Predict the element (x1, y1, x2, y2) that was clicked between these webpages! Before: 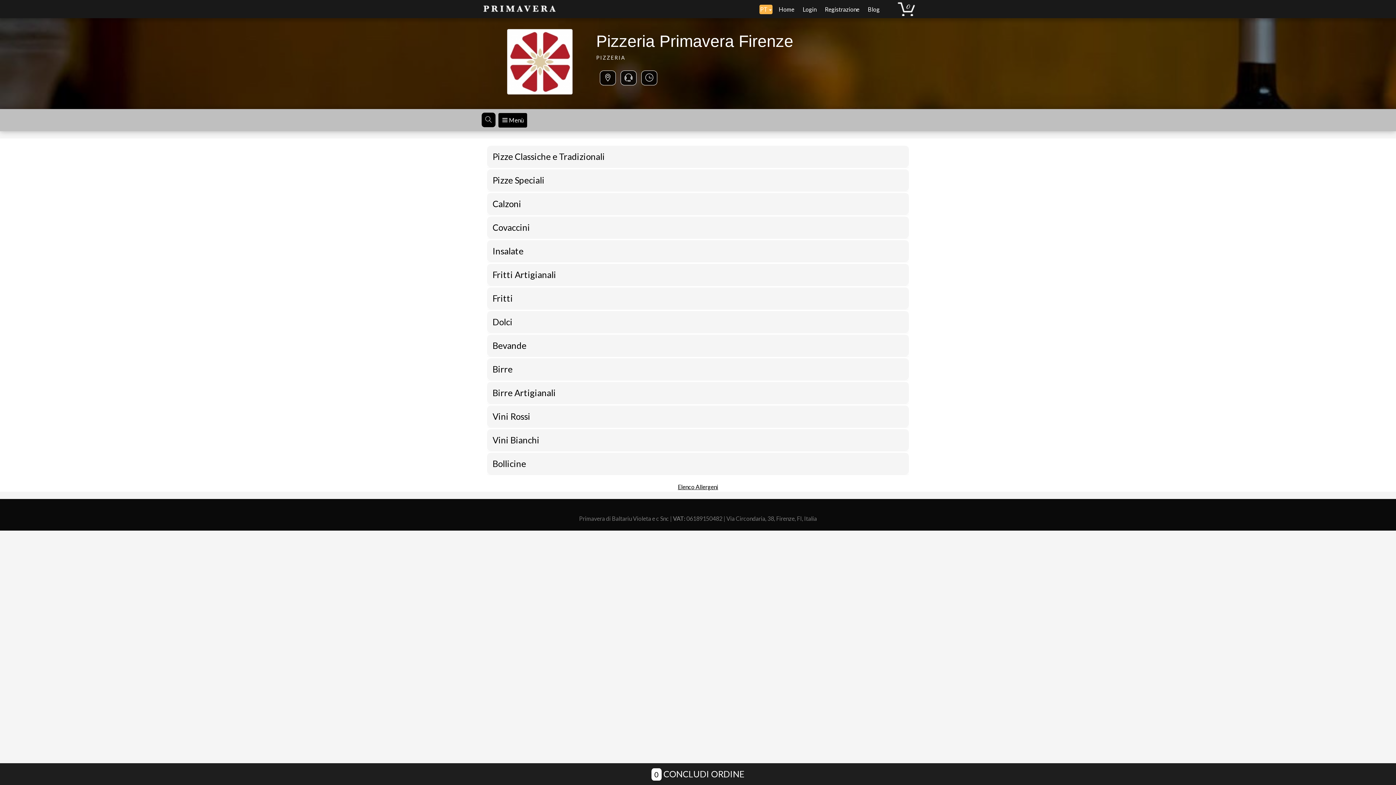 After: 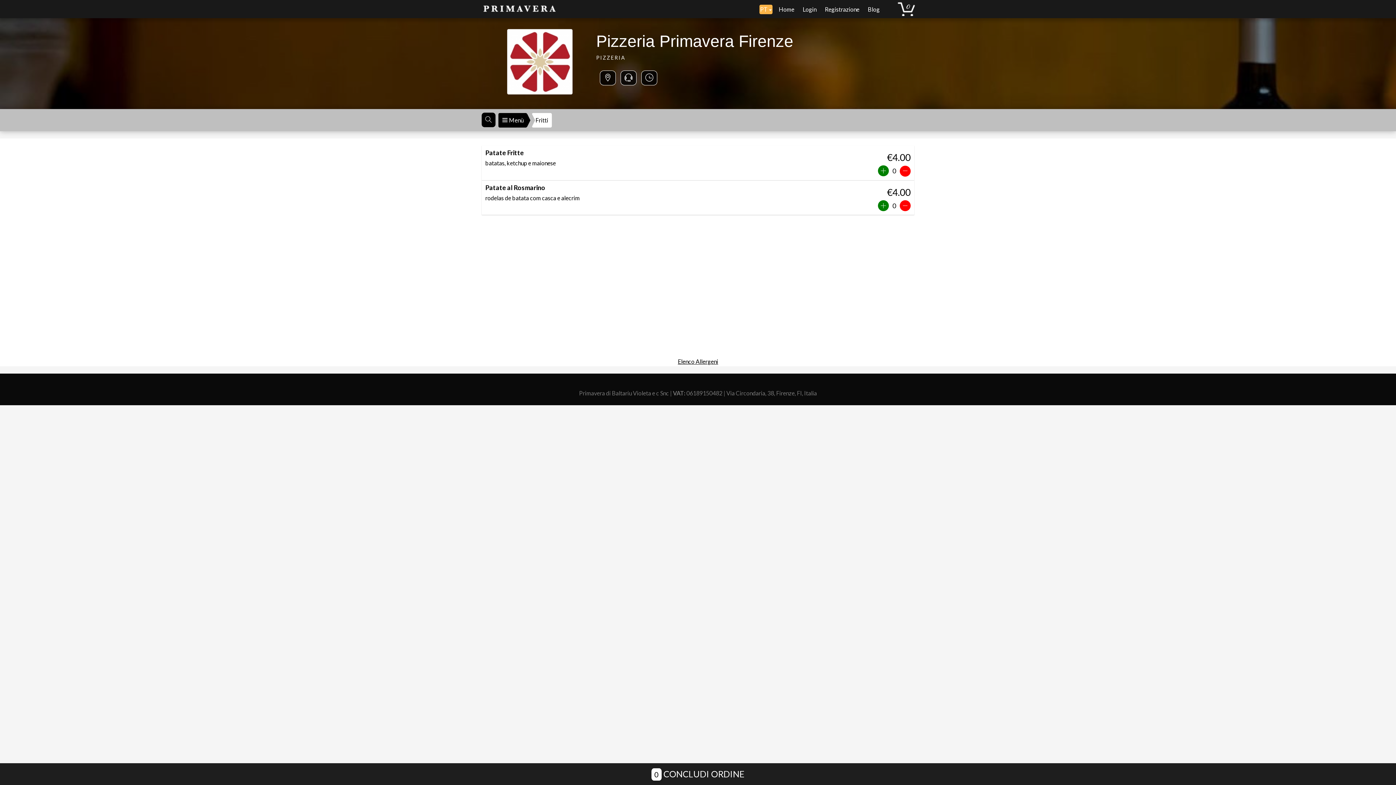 Action: label: Fritti bbox: (492, 291, 903, 305)